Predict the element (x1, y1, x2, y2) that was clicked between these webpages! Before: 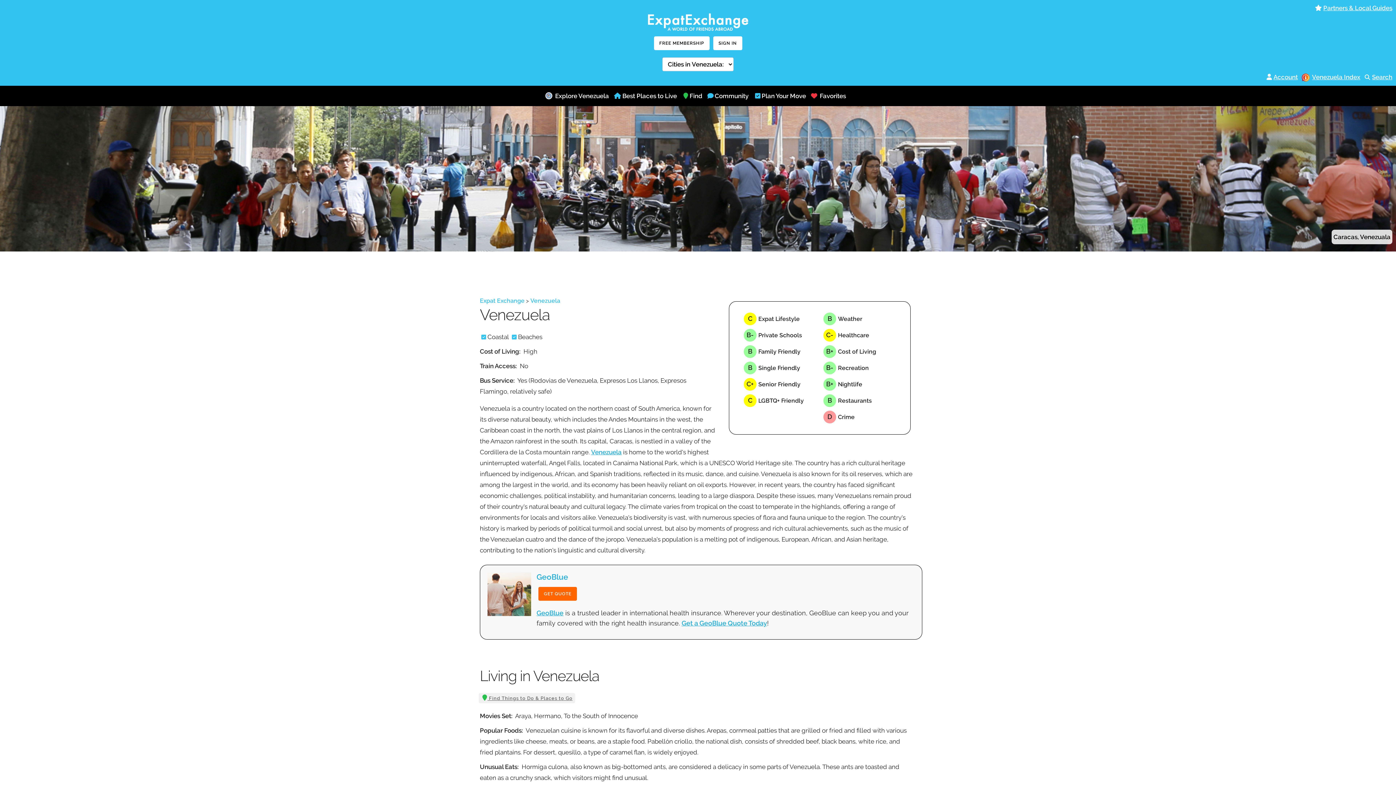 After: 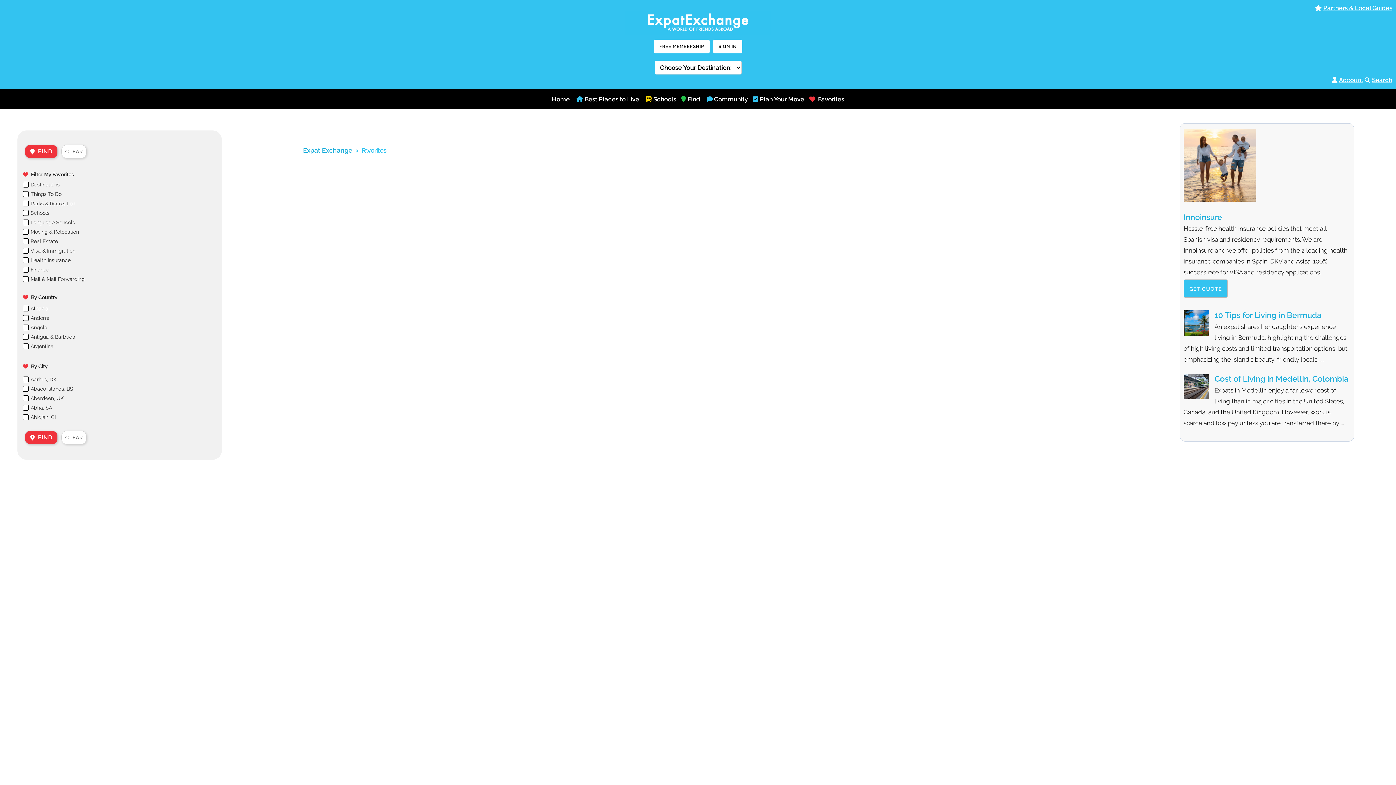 Action: label: Favorites bbox: (819, 88, 851, 104)